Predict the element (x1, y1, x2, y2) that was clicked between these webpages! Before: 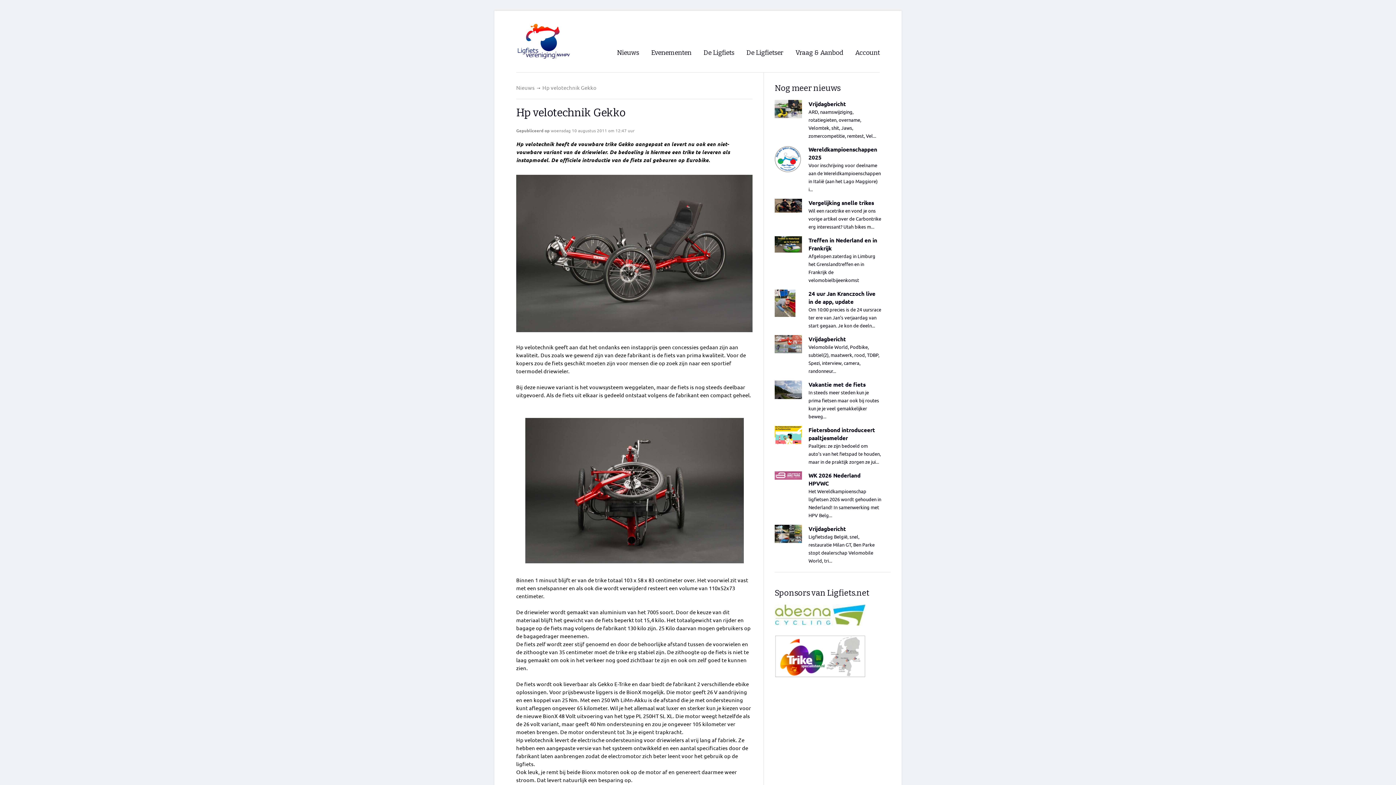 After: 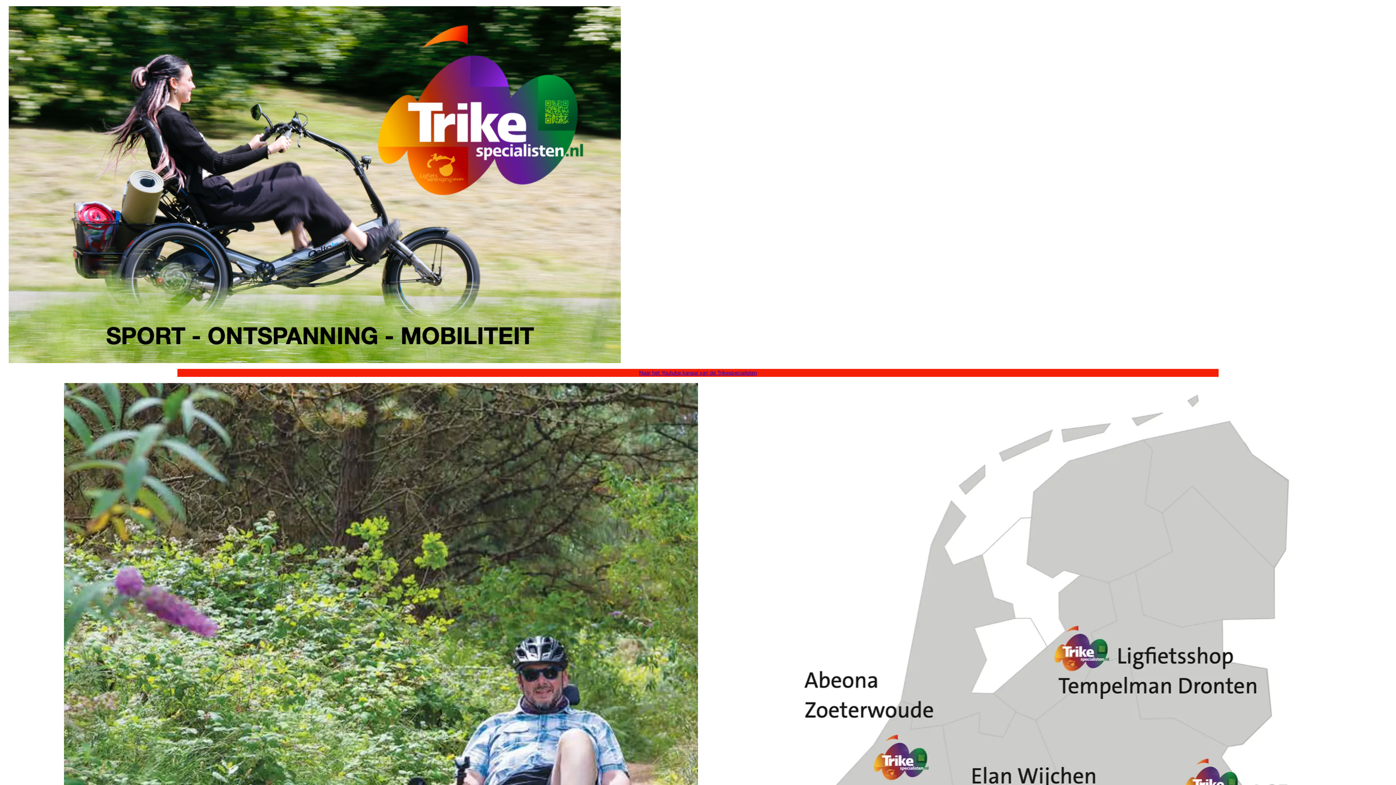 Action: bbox: (774, 672, 865, 679)